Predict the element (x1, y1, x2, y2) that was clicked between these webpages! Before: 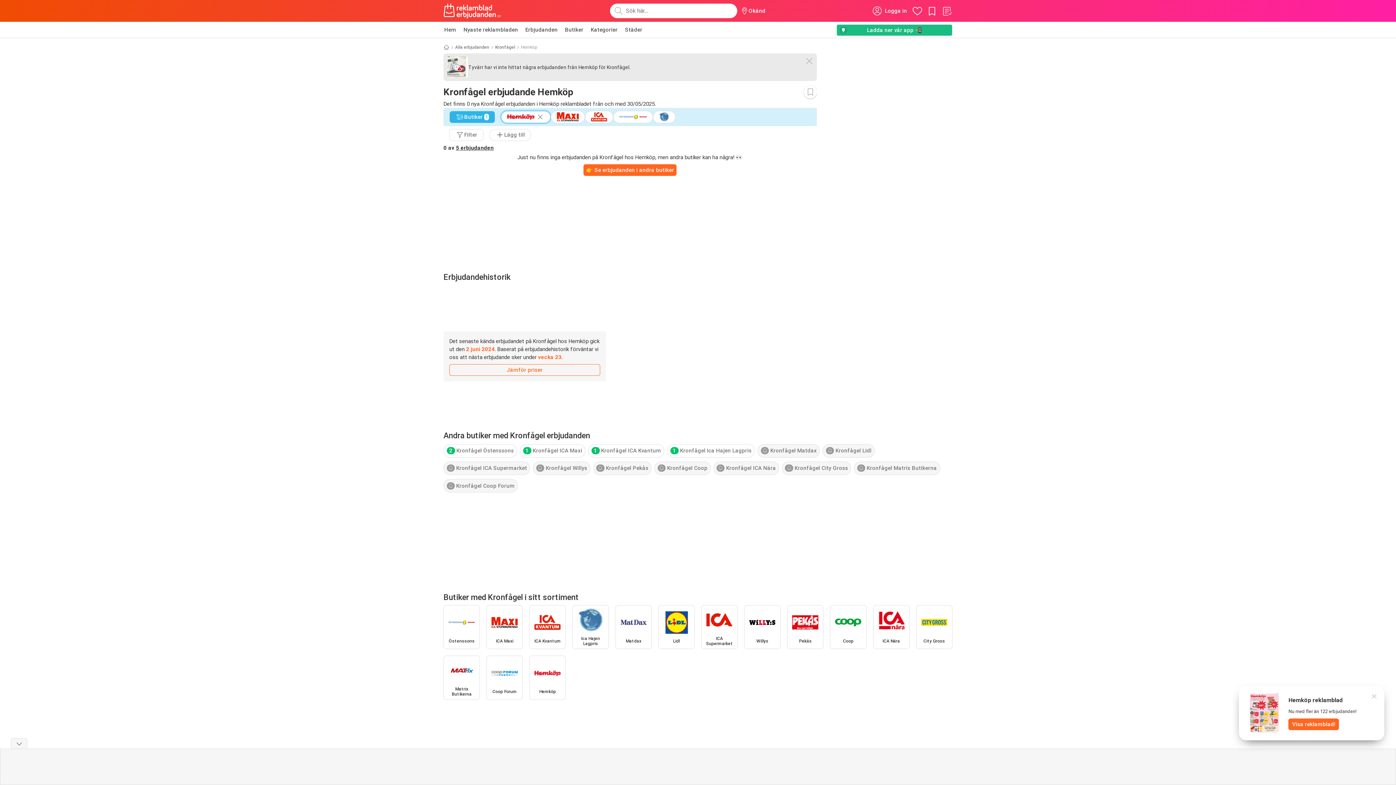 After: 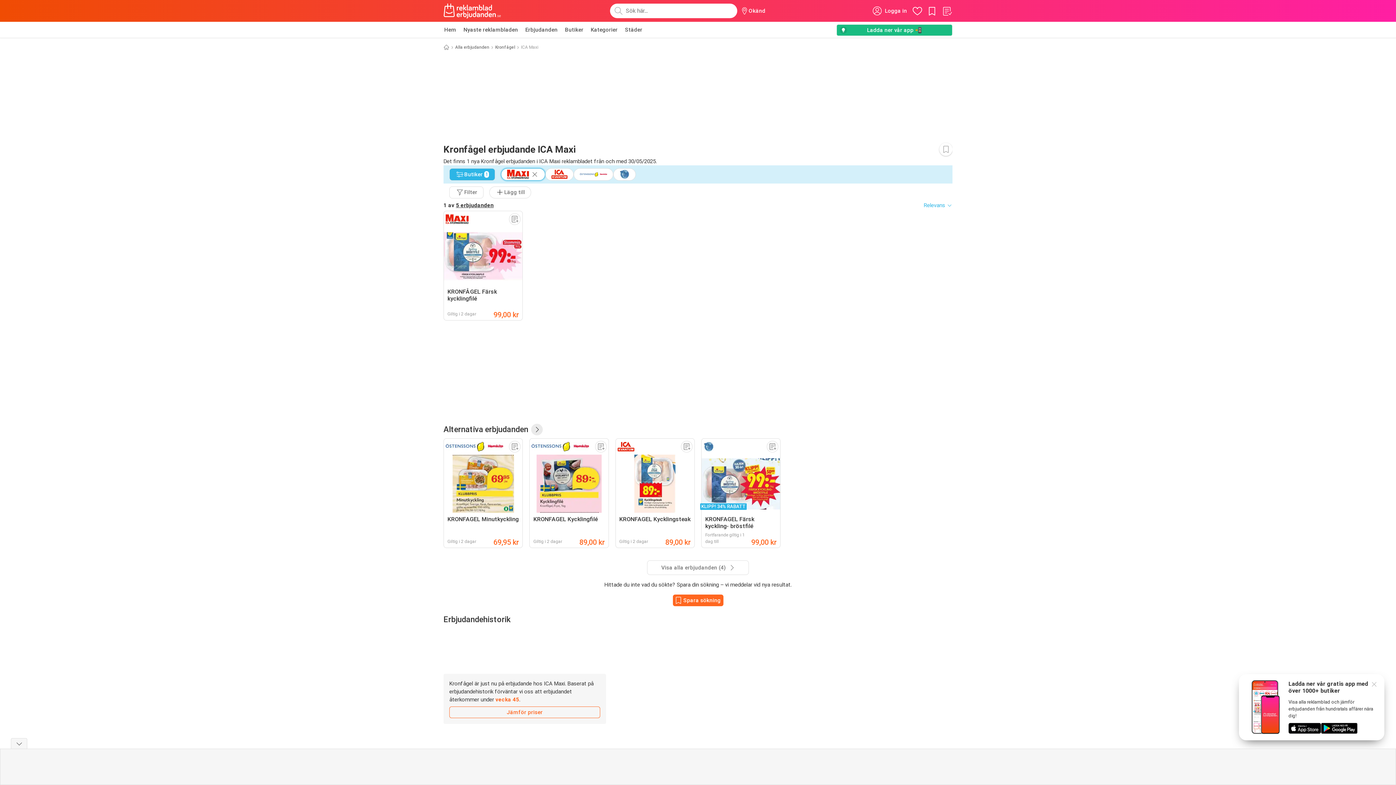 Action: bbox: (520, 444, 585, 457) label: 1
Kronfågel ICA Maxi